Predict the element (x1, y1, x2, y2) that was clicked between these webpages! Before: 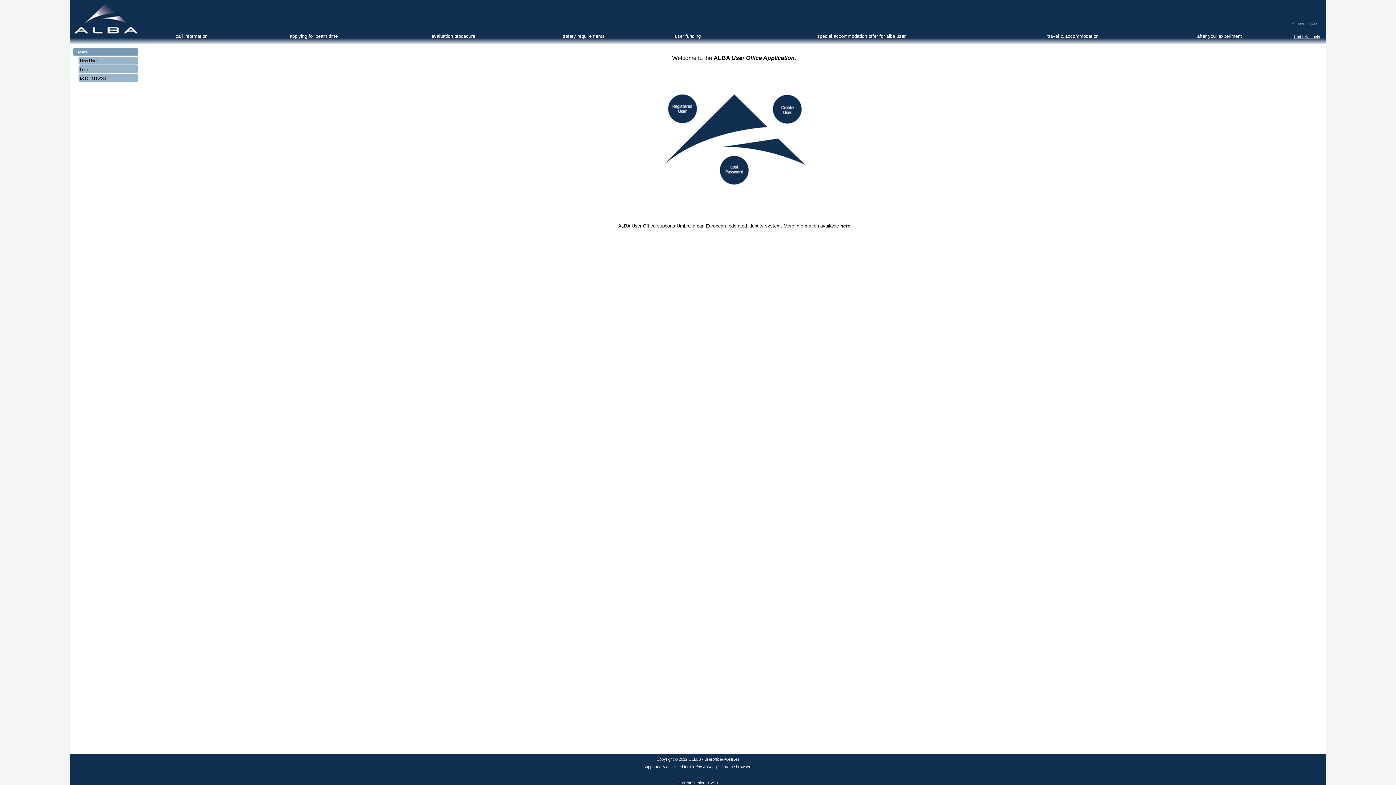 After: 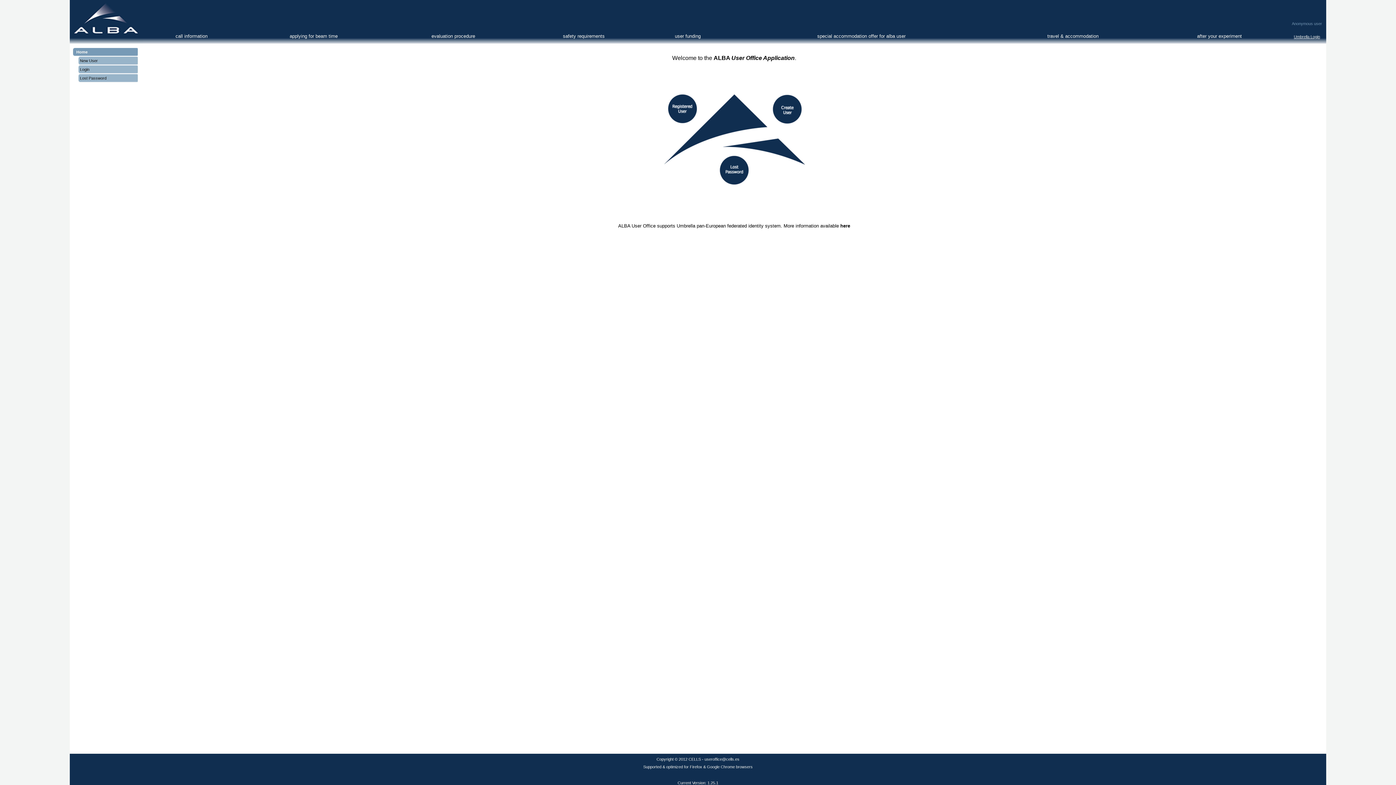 Action: label: Home bbox: (73, 48, 87, 54)